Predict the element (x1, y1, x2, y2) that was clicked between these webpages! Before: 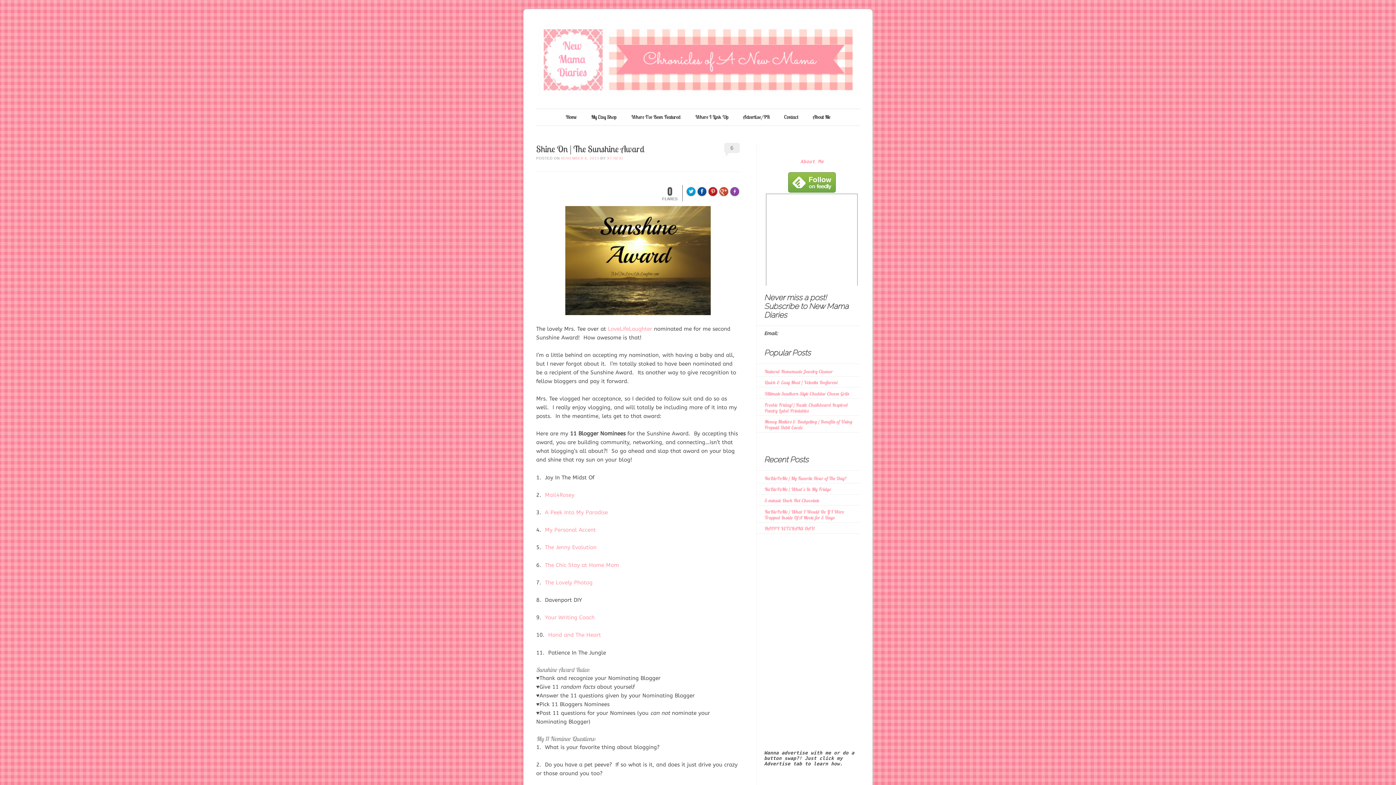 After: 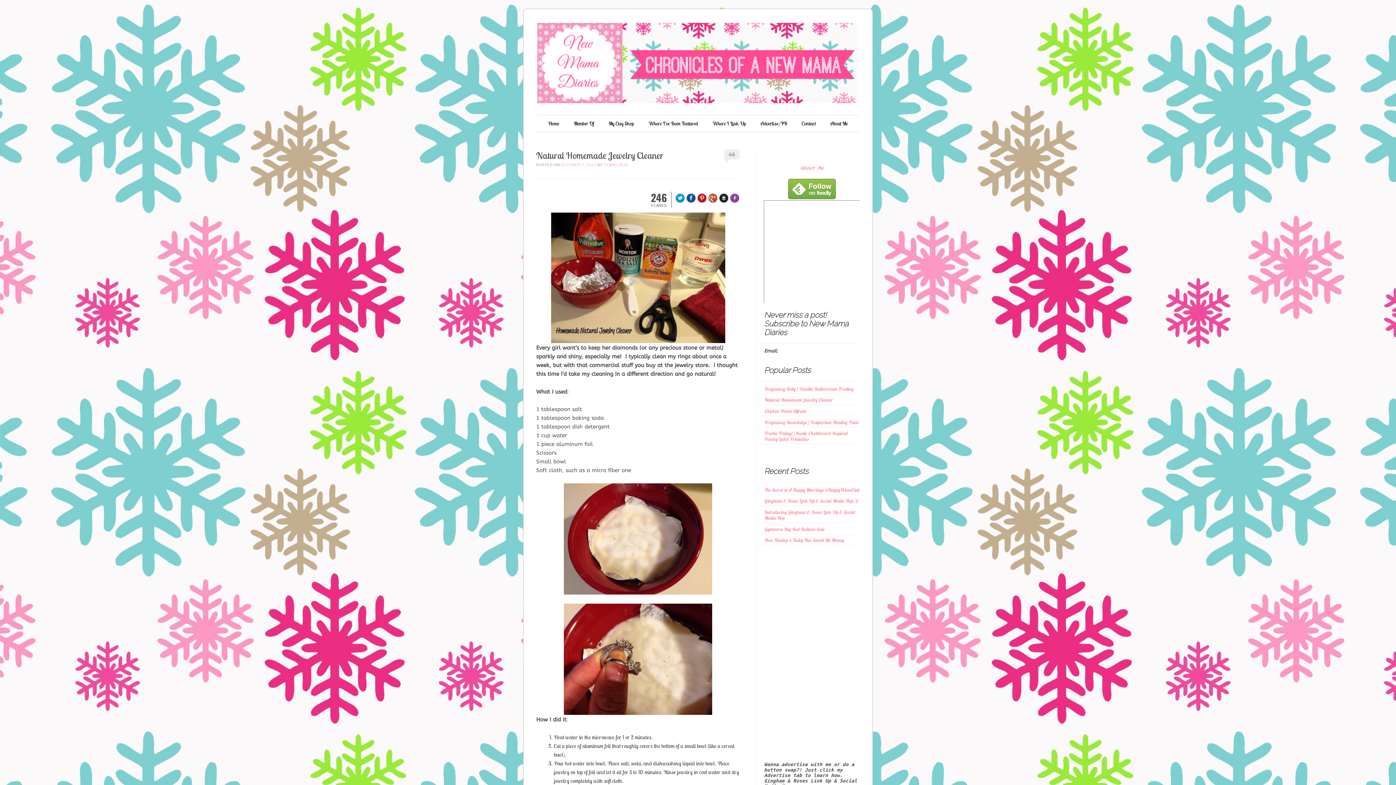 Action: bbox: (764, 368, 832, 374) label: Natural Homemade Jewelry Cleaner